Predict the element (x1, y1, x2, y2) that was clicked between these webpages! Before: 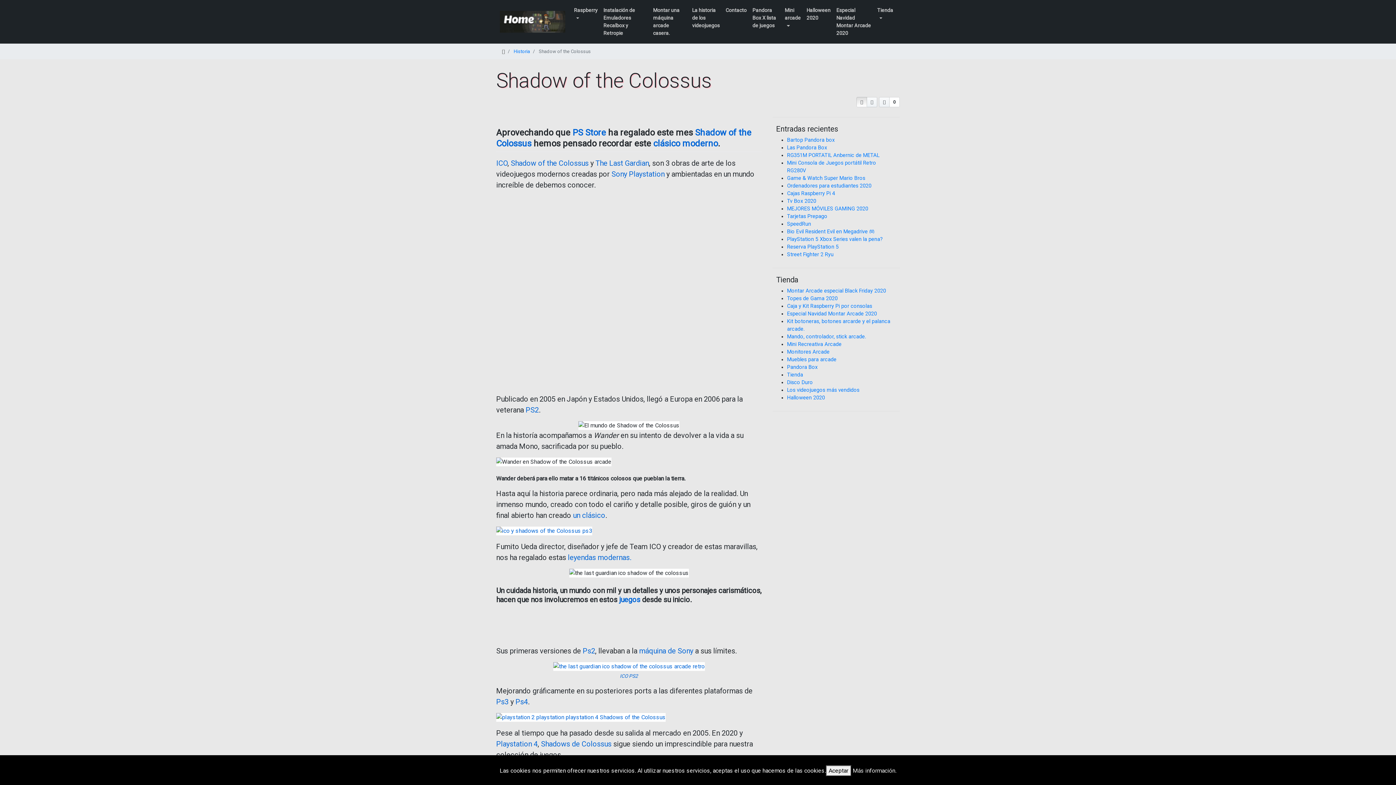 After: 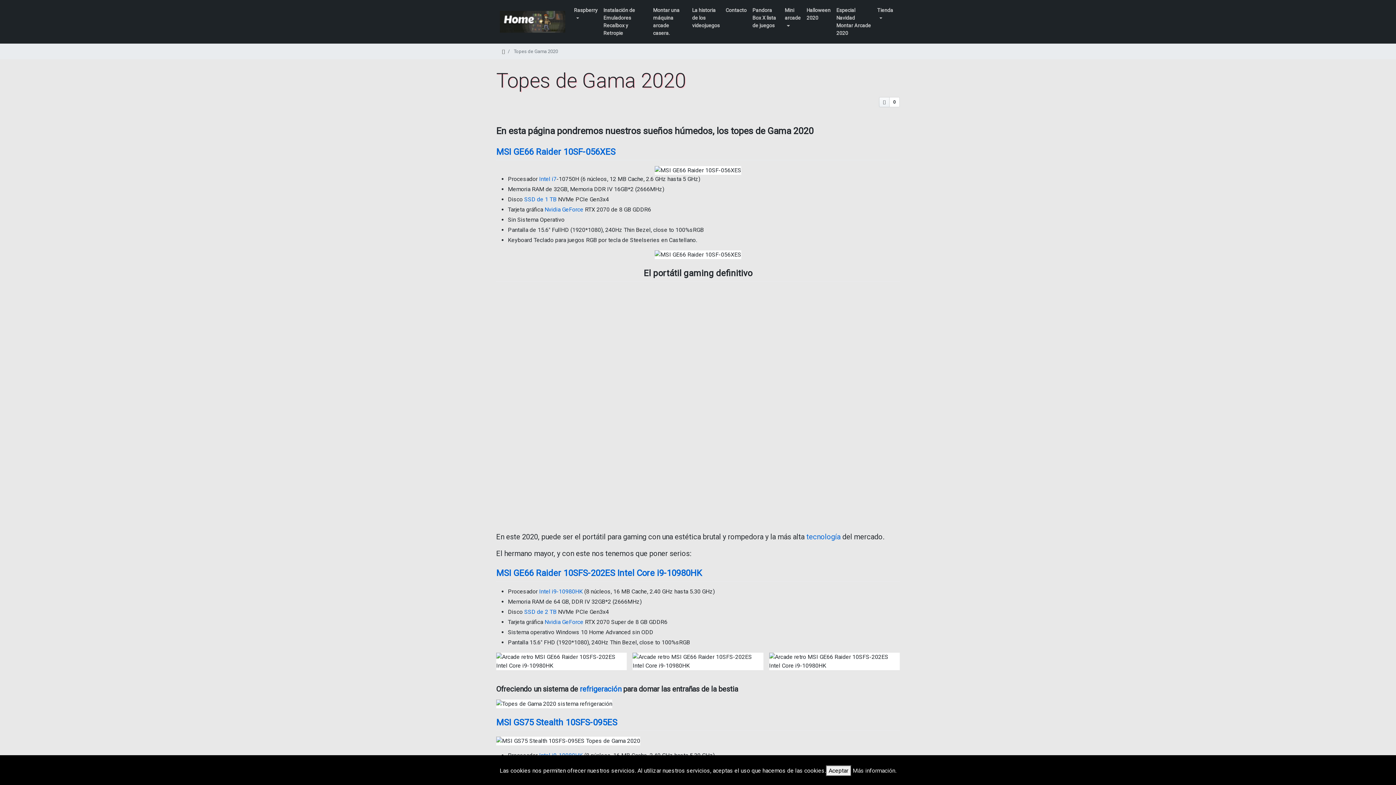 Action: label: Topes de Gama 2020 bbox: (787, 295, 837, 301)